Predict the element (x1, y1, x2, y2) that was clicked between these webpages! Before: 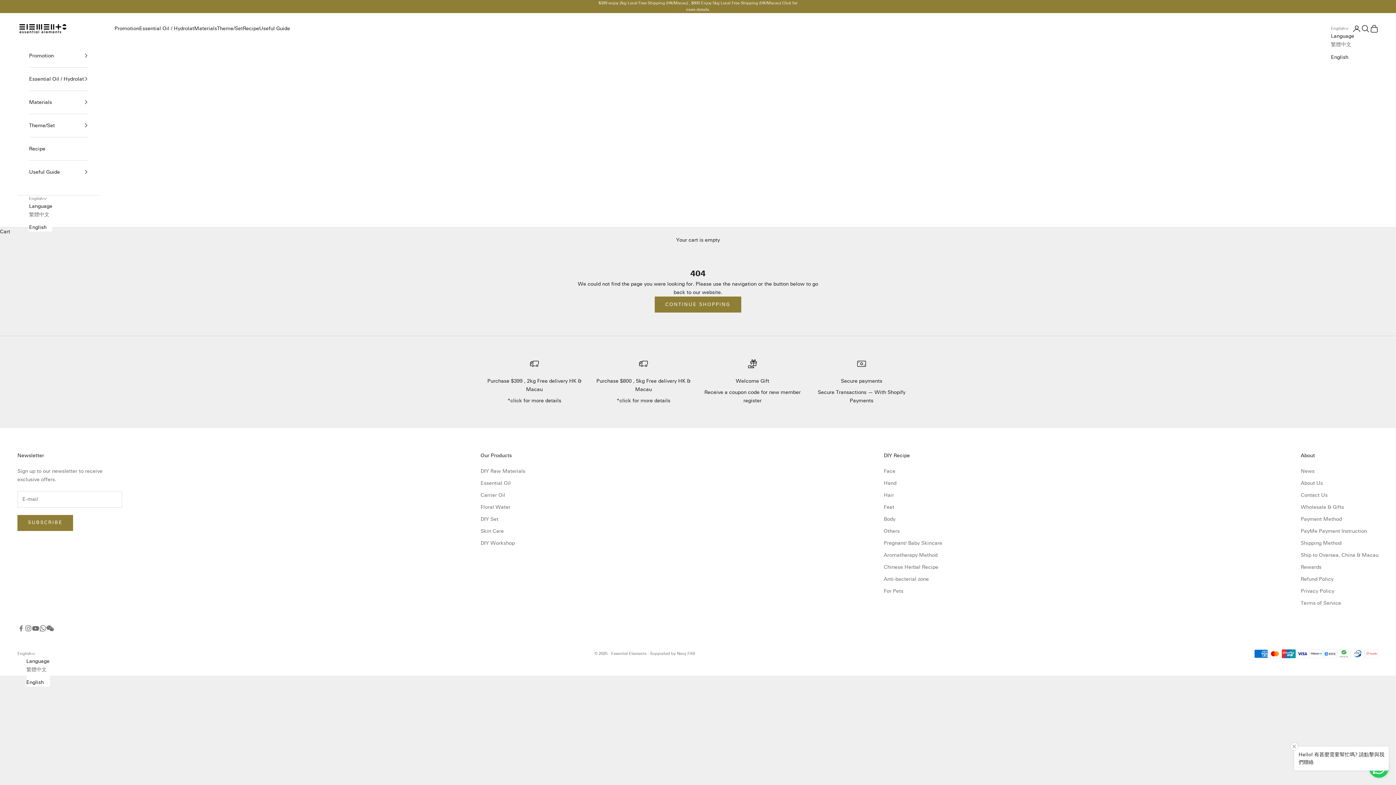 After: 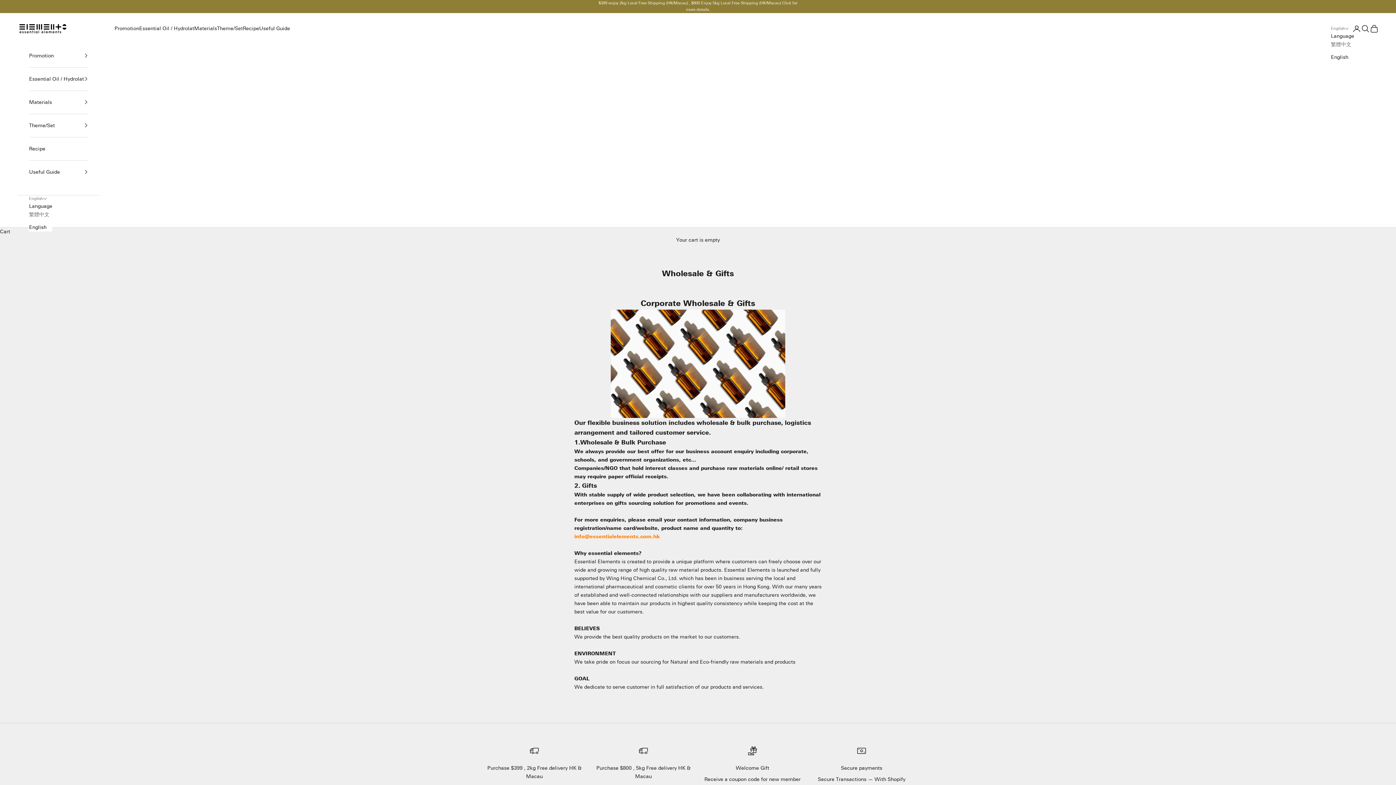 Action: bbox: (1301, 504, 1344, 510) label: Wholesale & Gifts